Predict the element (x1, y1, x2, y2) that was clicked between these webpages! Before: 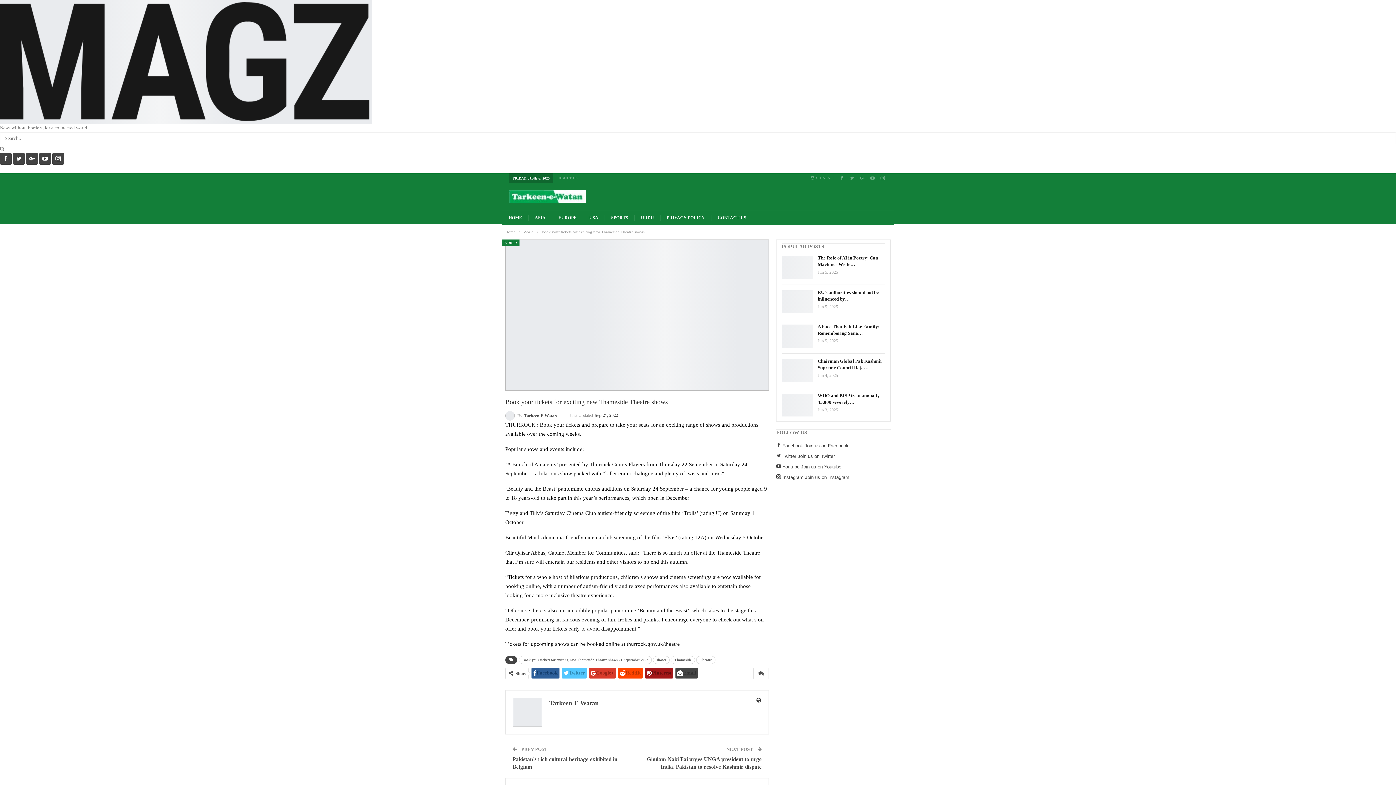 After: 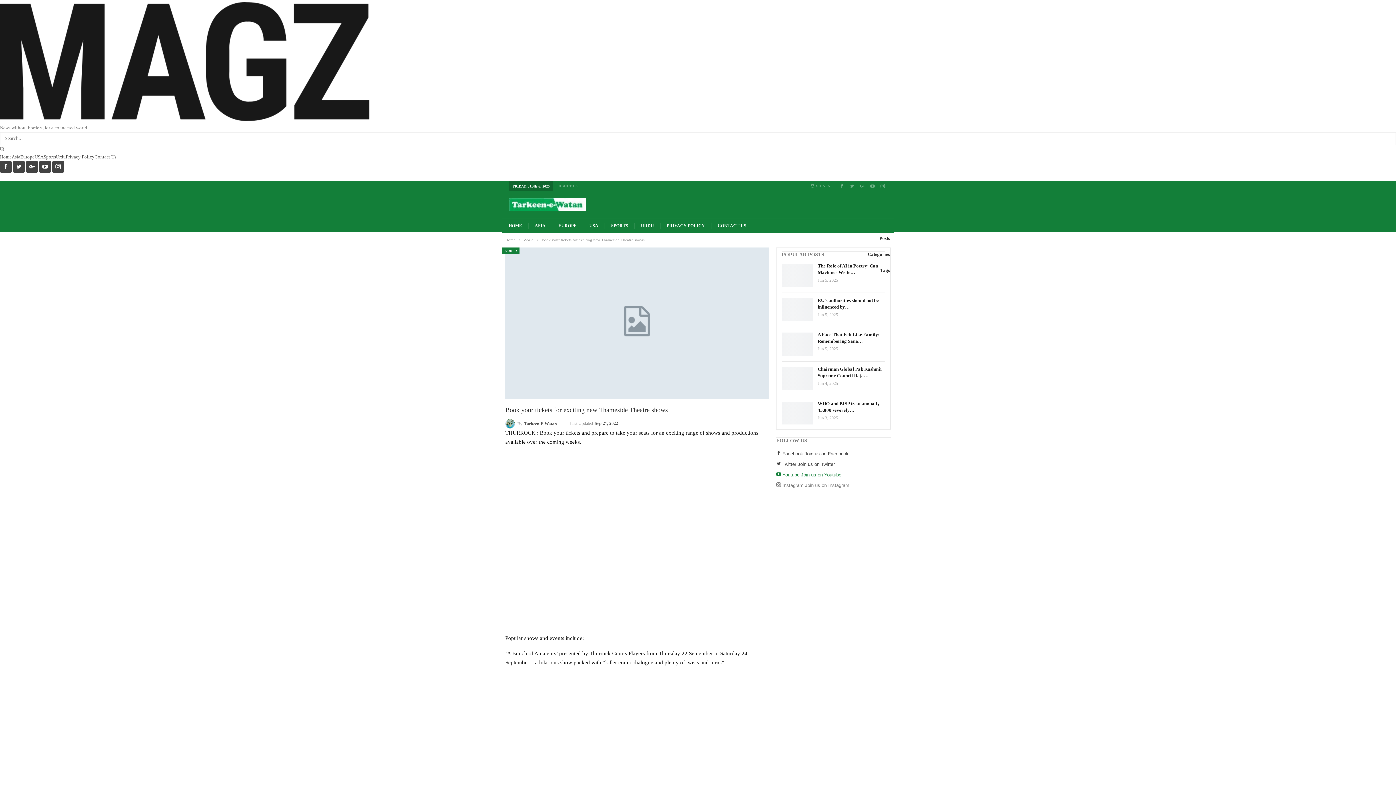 Action: bbox: (776, 474, 849, 480) label:  Instagram Join us on Instagram